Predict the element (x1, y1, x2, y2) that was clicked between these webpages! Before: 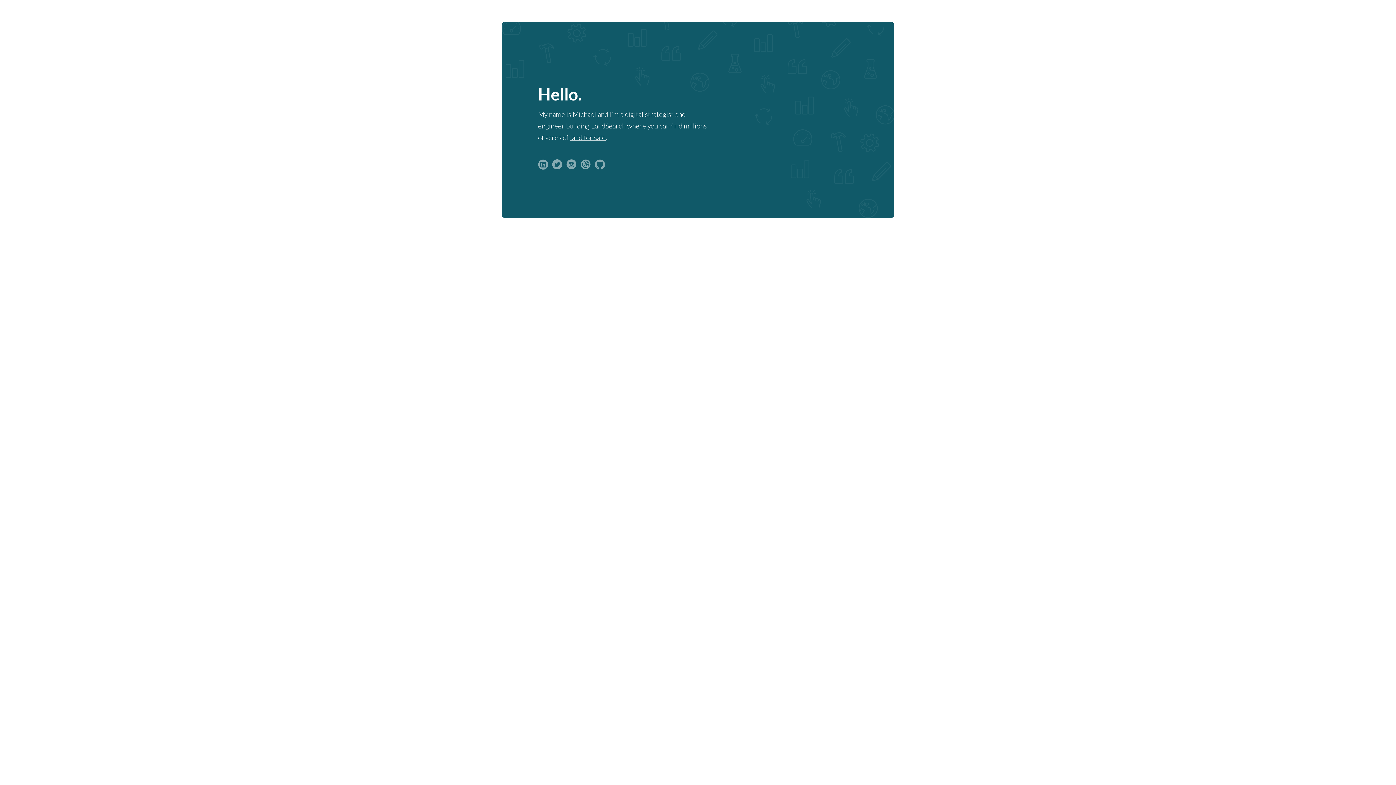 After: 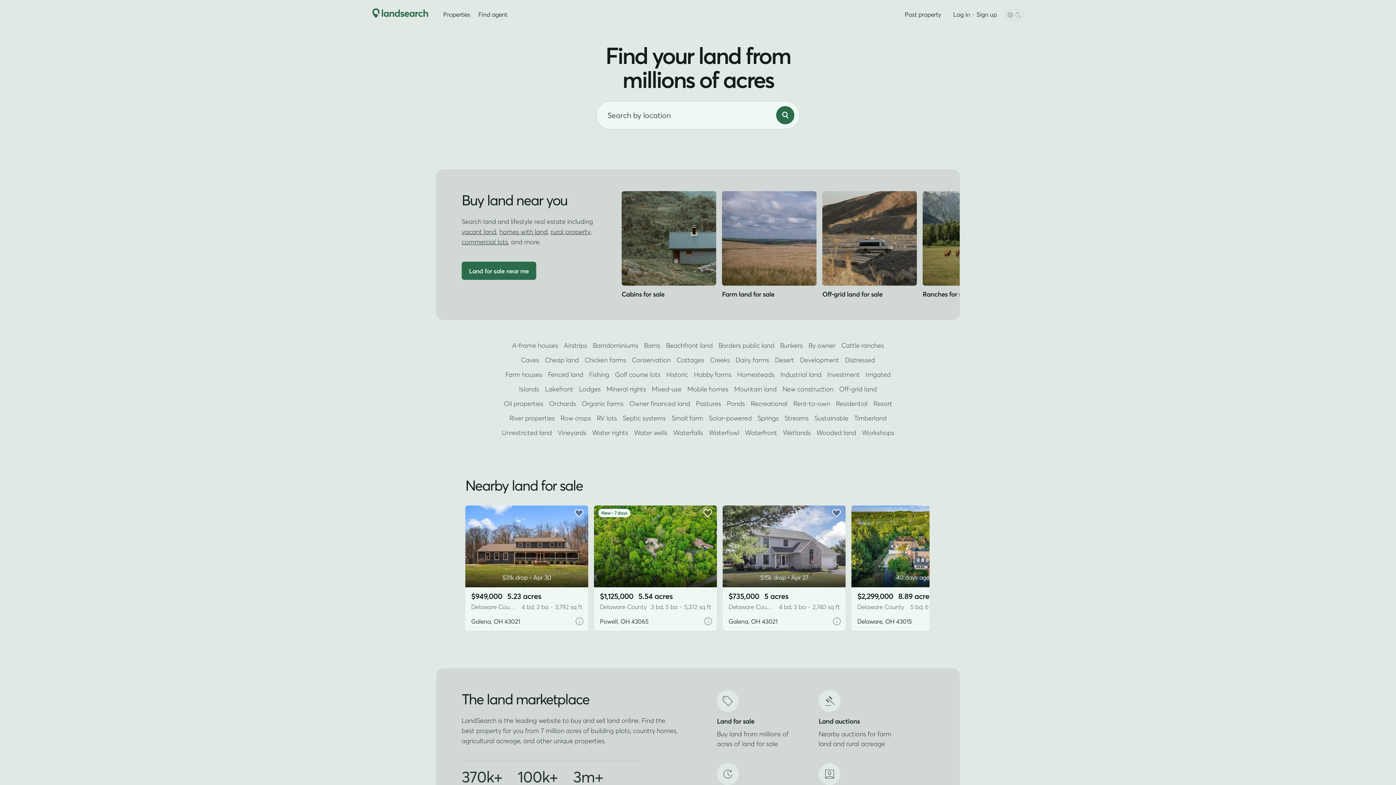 Action: bbox: (591, 121, 625, 130) label: LandSearch